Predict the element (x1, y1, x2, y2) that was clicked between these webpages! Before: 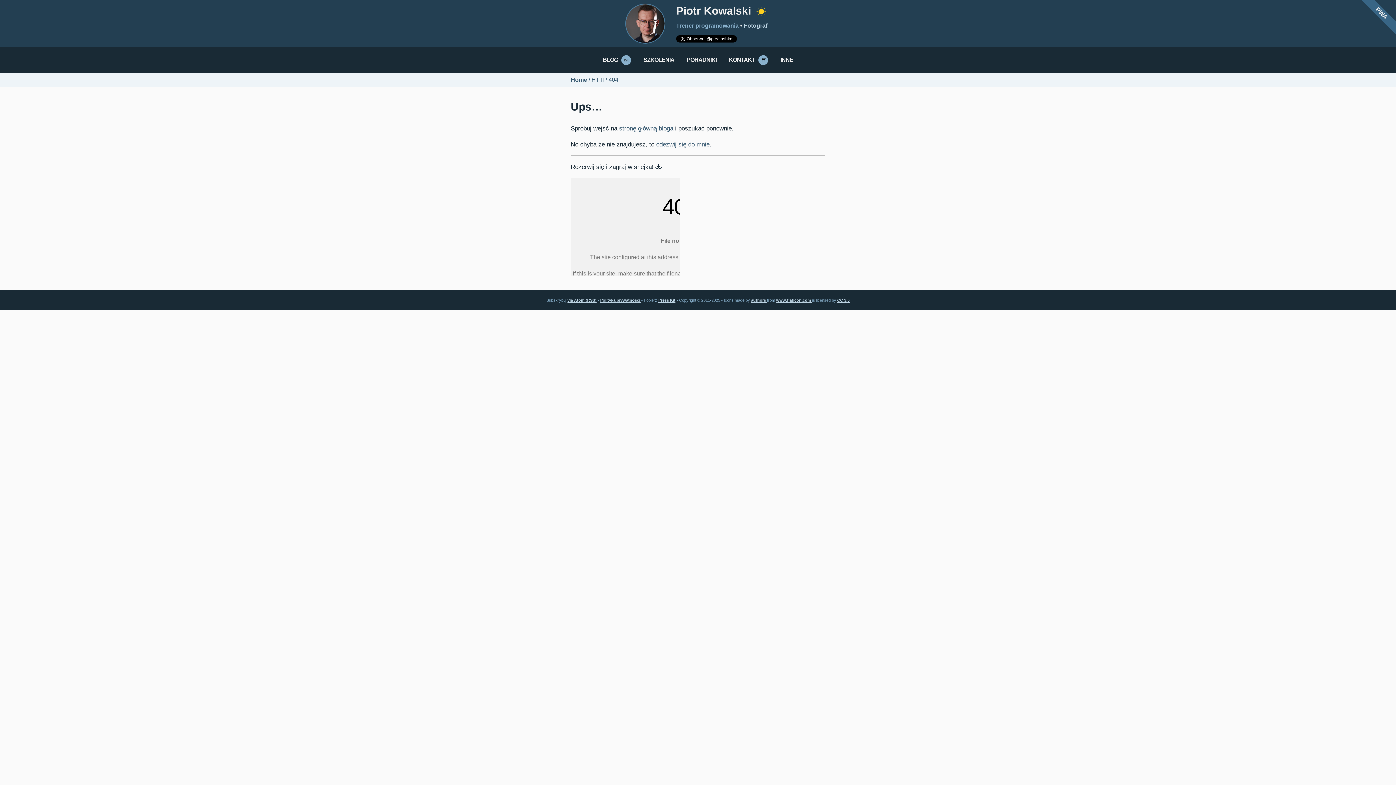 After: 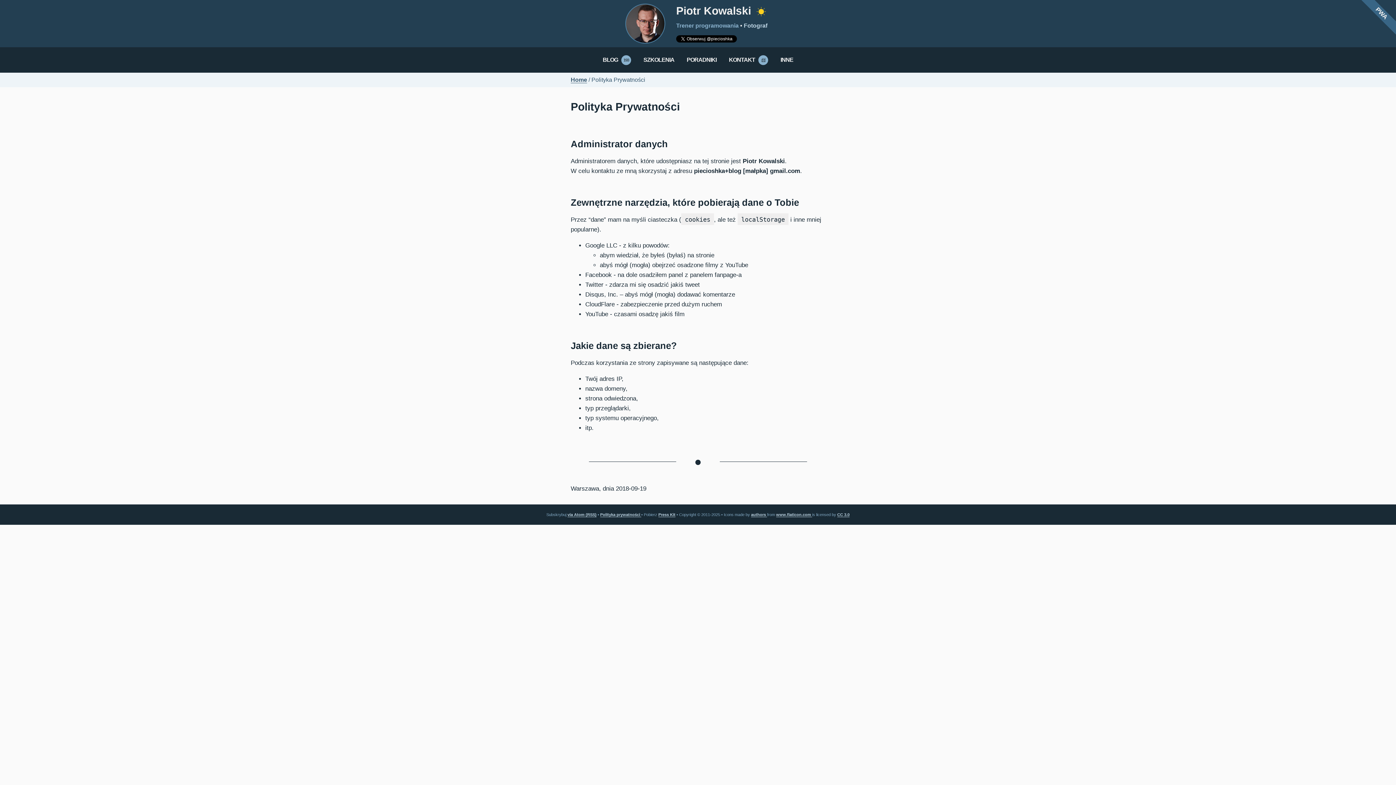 Action: bbox: (600, 298, 641, 302) label: Polityka prywatności 